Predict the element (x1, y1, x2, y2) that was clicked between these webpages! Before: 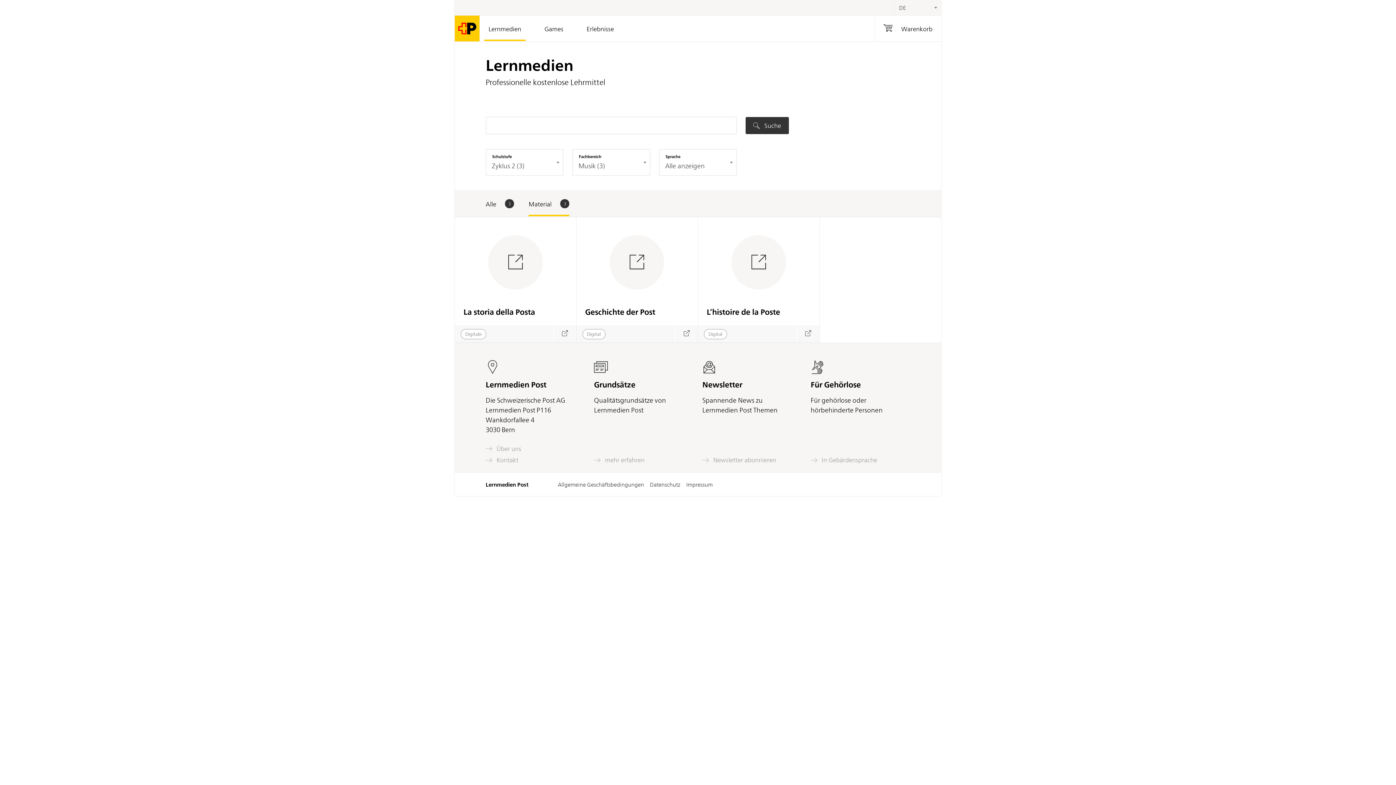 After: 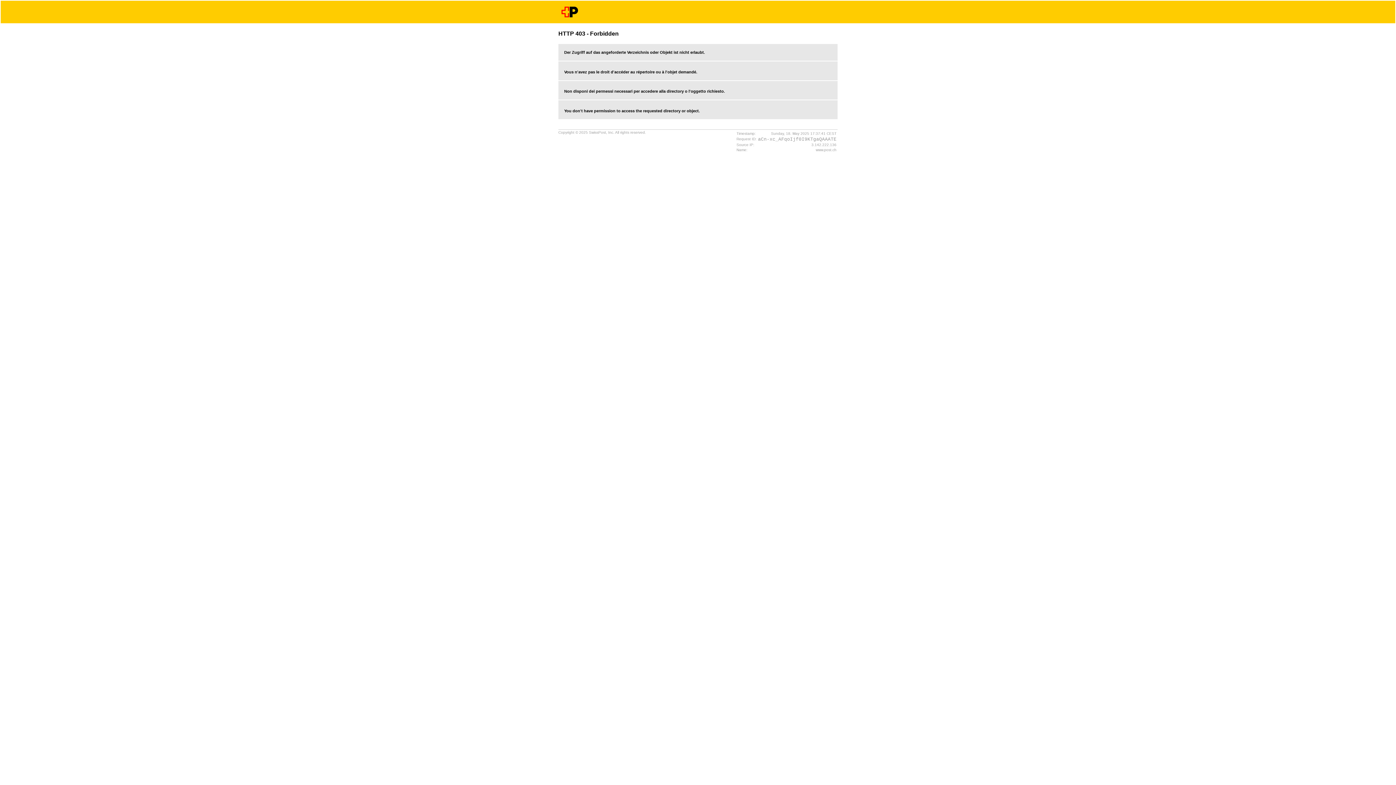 Action: label: La storia della Posta bbox: (454, 217, 576, 325)